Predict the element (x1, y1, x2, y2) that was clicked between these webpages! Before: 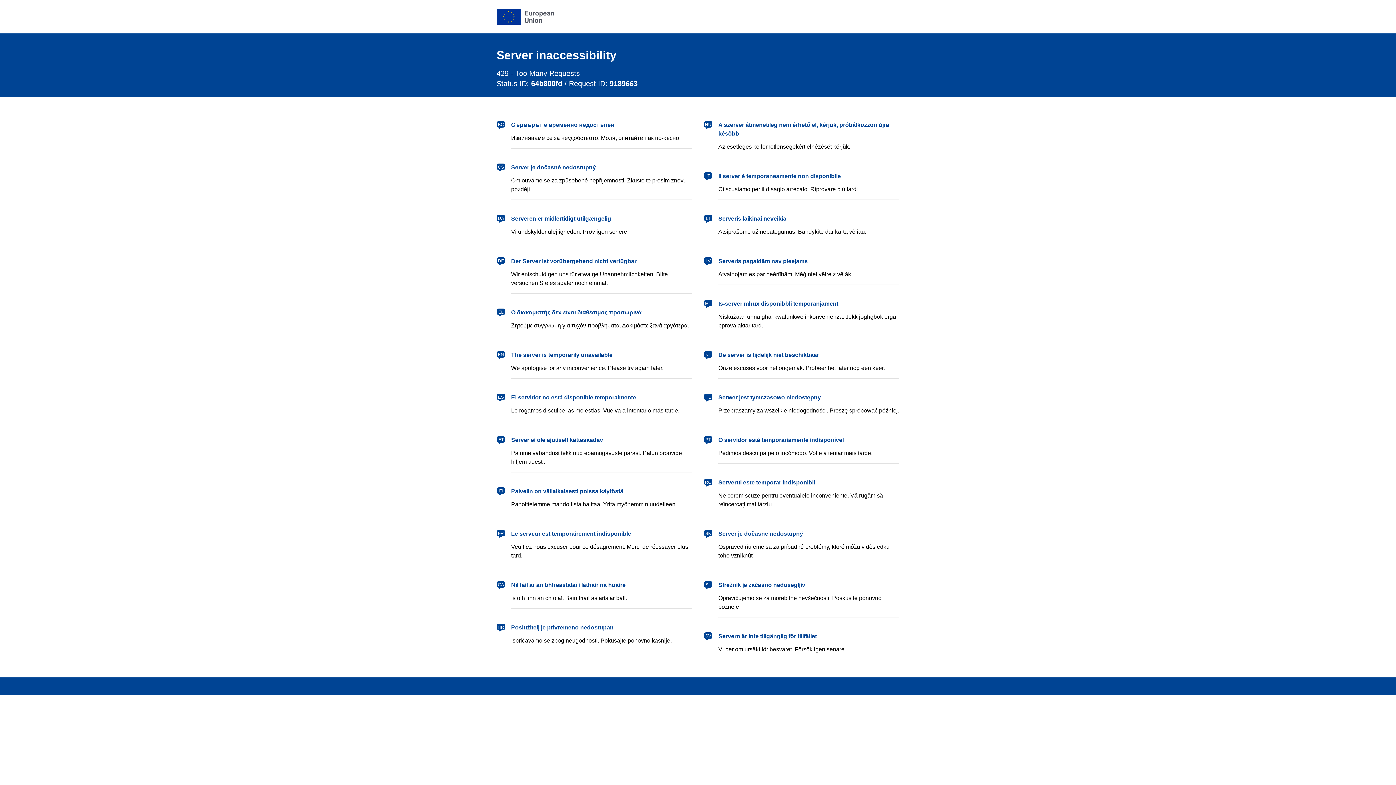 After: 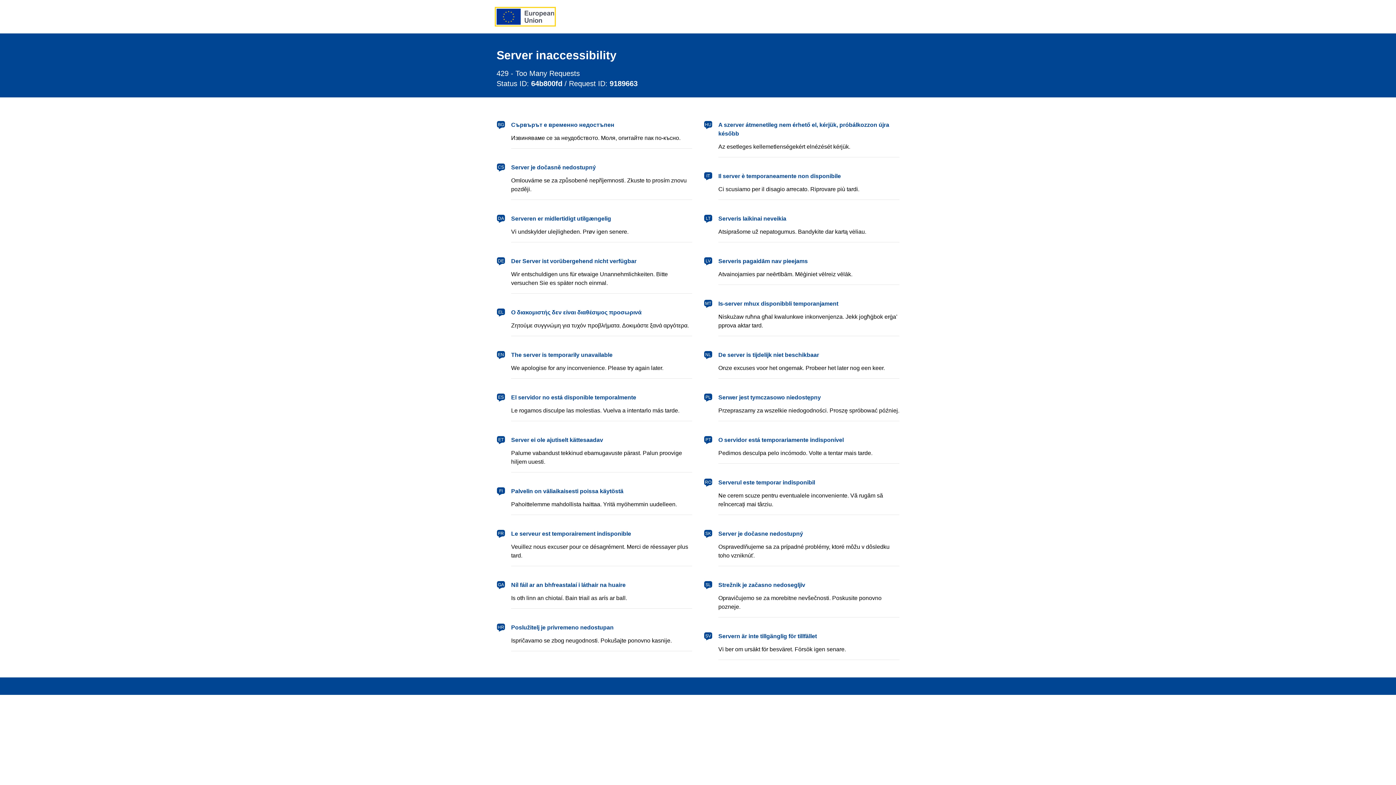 Action: bbox: (496, 8, 554, 24) label: European Union